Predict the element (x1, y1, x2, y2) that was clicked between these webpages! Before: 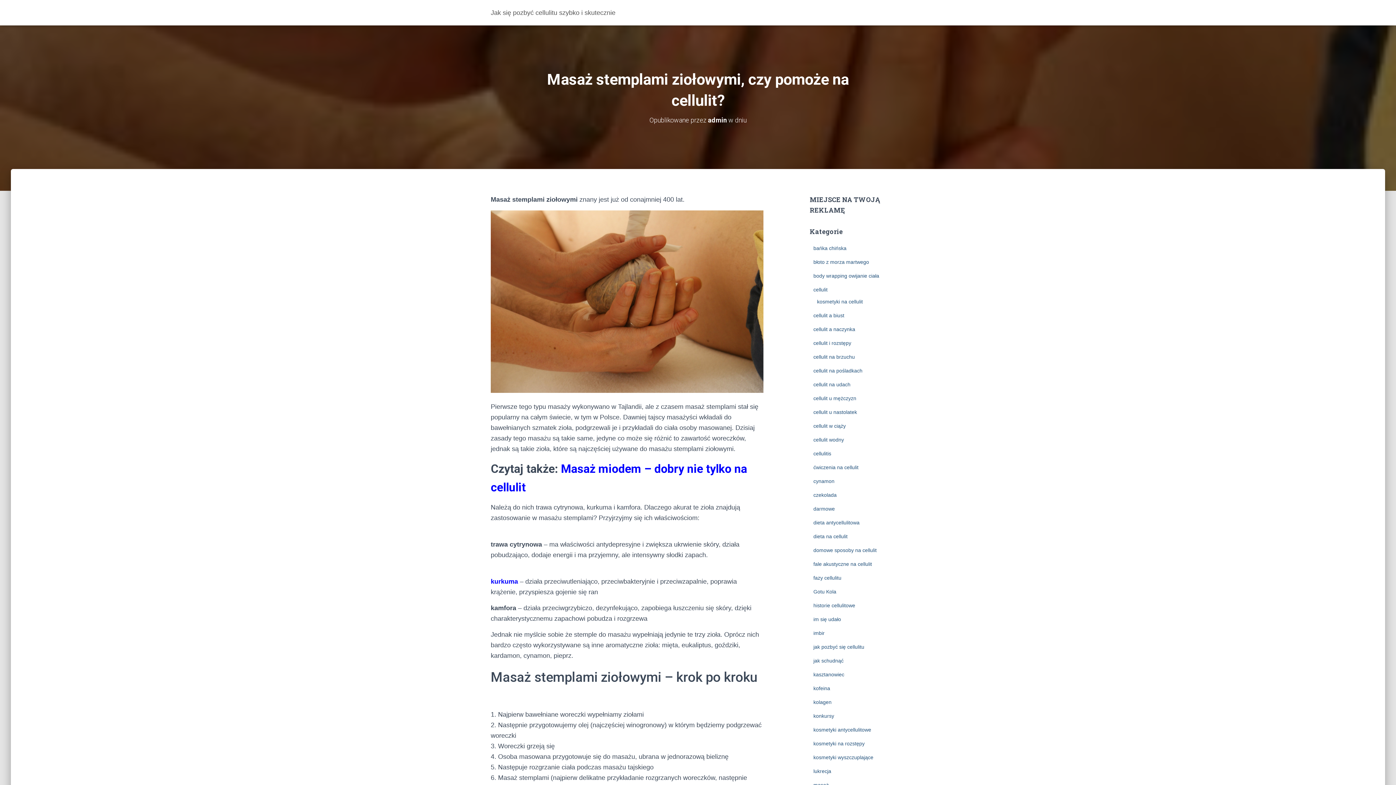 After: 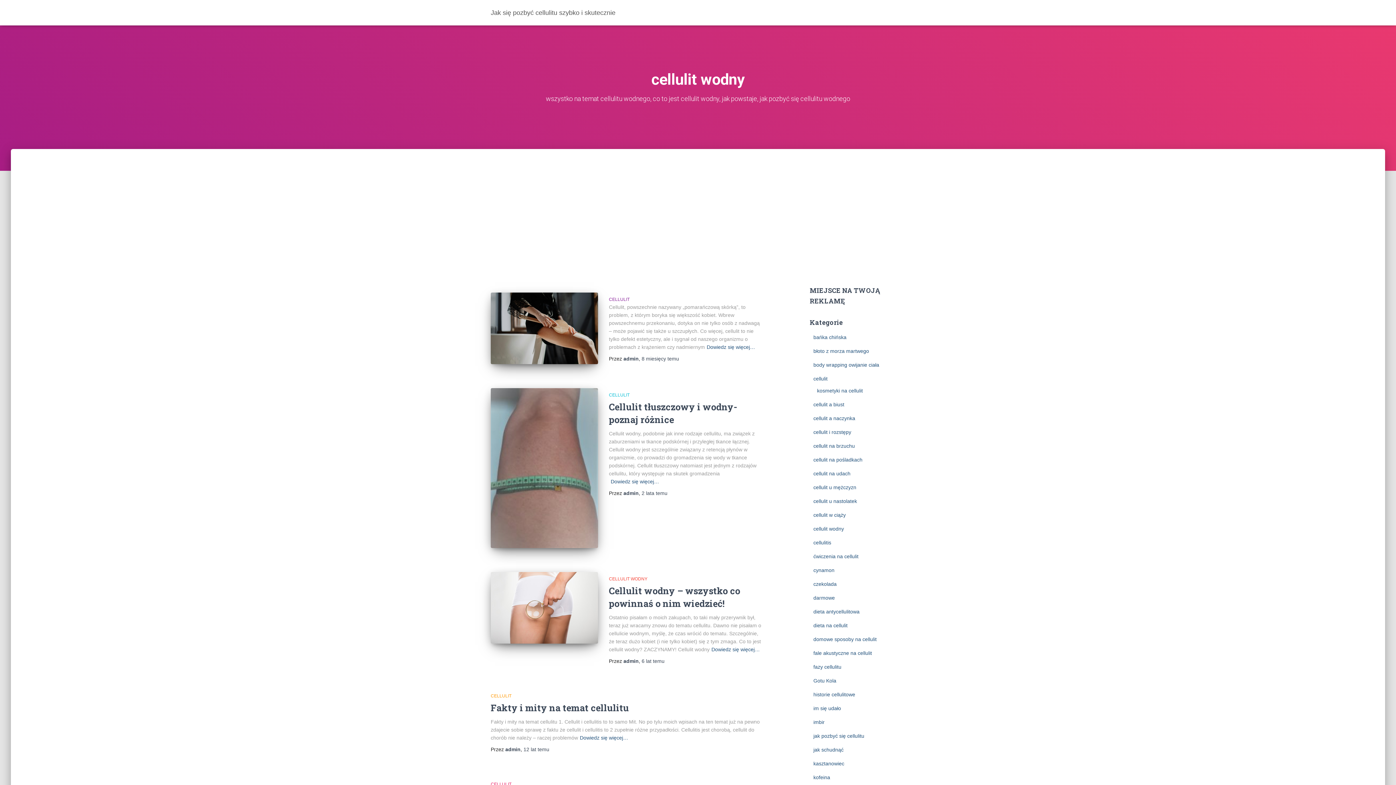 Action: label: cellulit wodny bbox: (813, 437, 844, 442)